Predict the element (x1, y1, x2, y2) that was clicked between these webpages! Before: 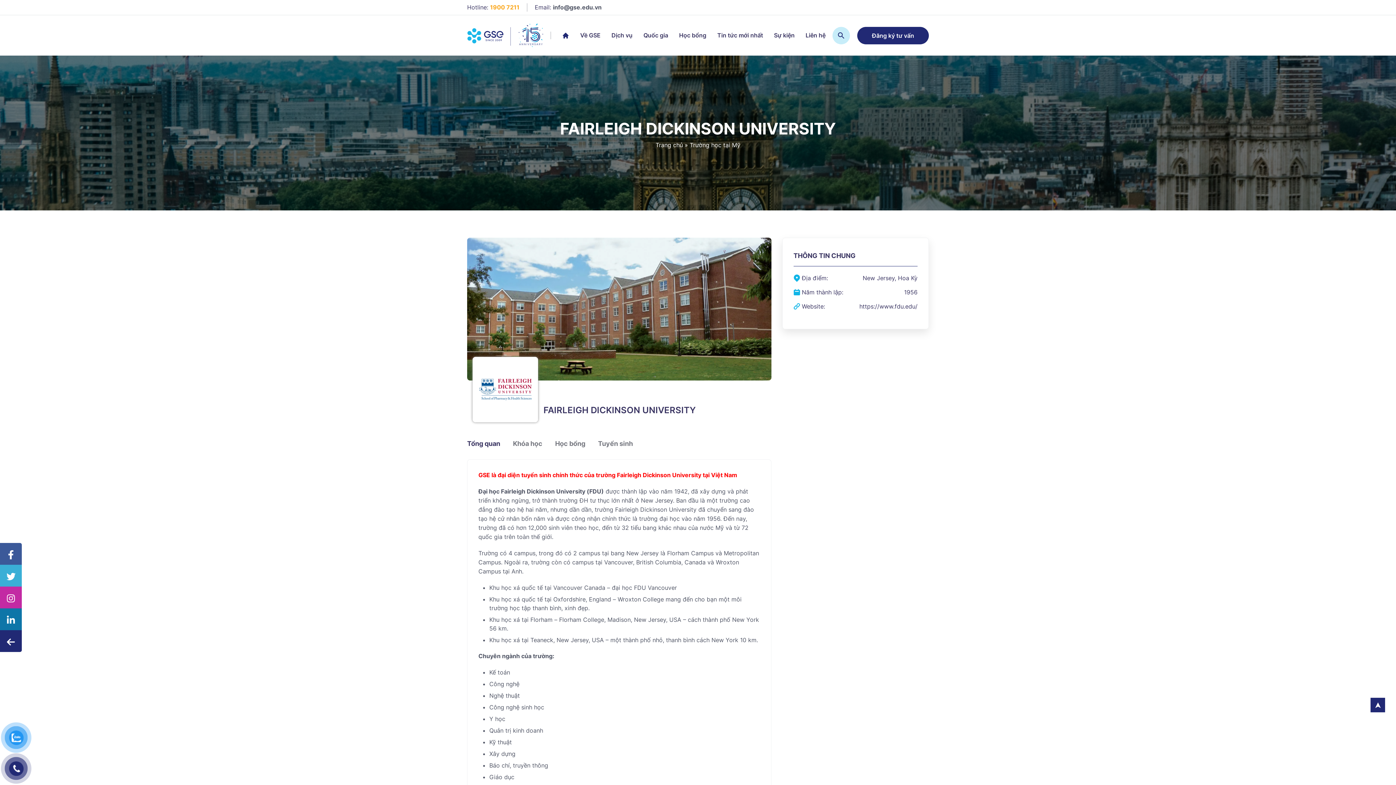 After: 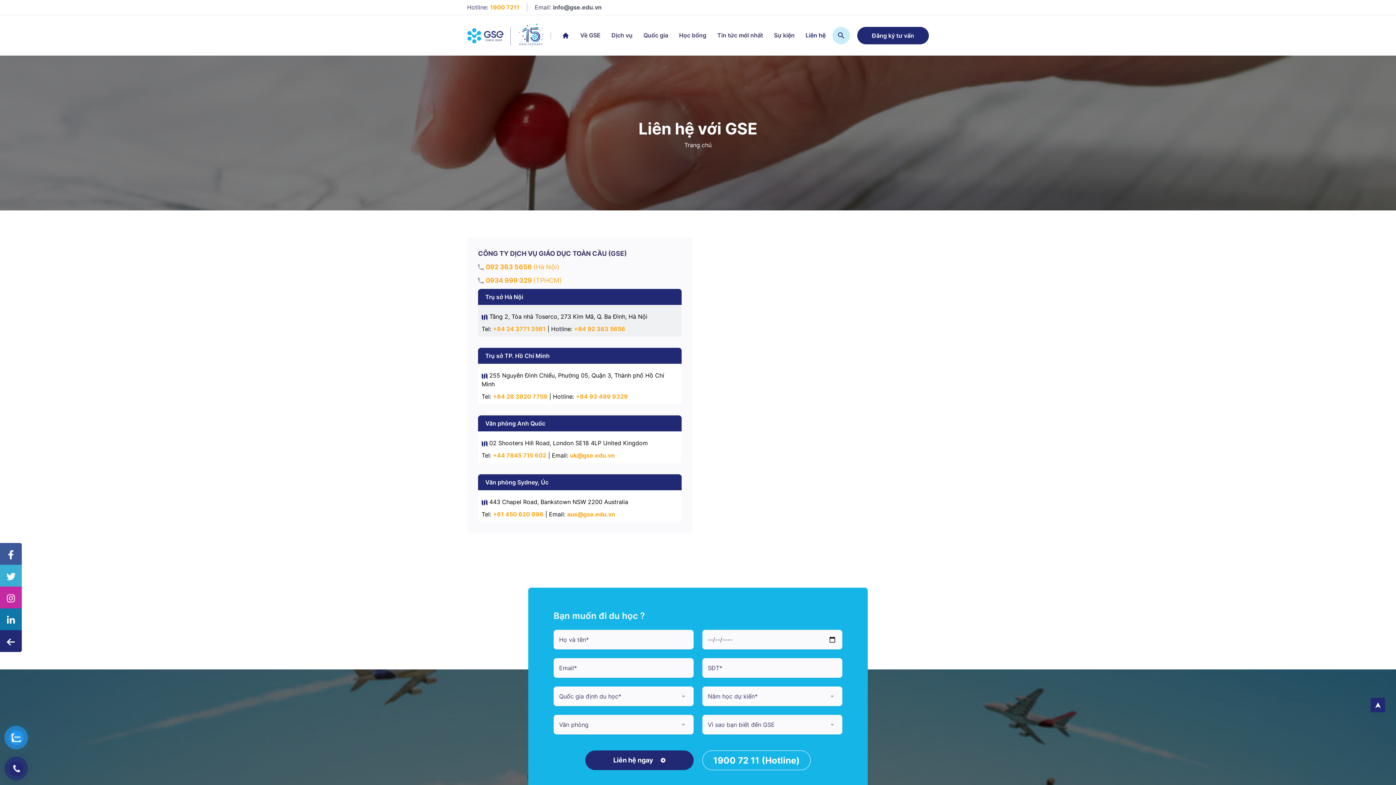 Action: label: Liên hệ bbox: (805, 32, 825, 38)